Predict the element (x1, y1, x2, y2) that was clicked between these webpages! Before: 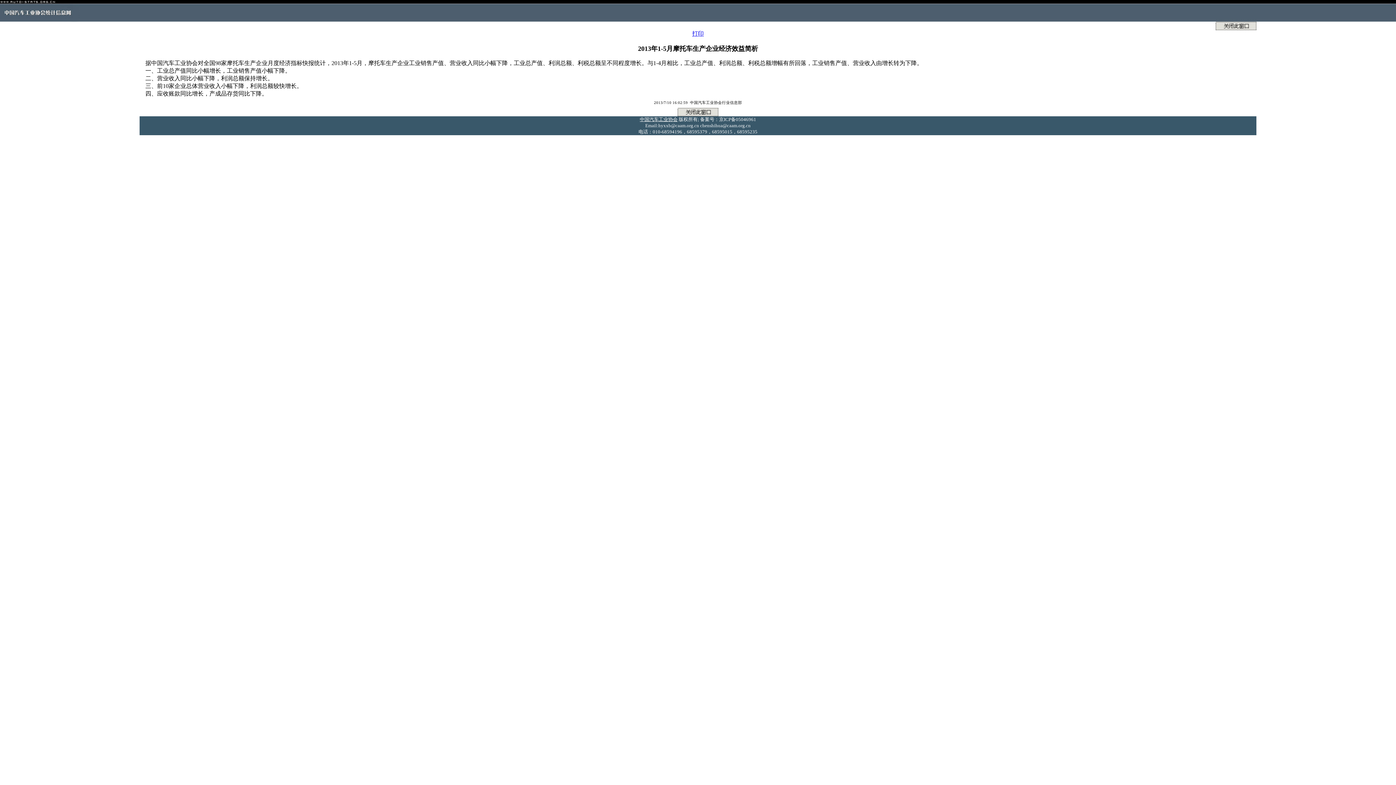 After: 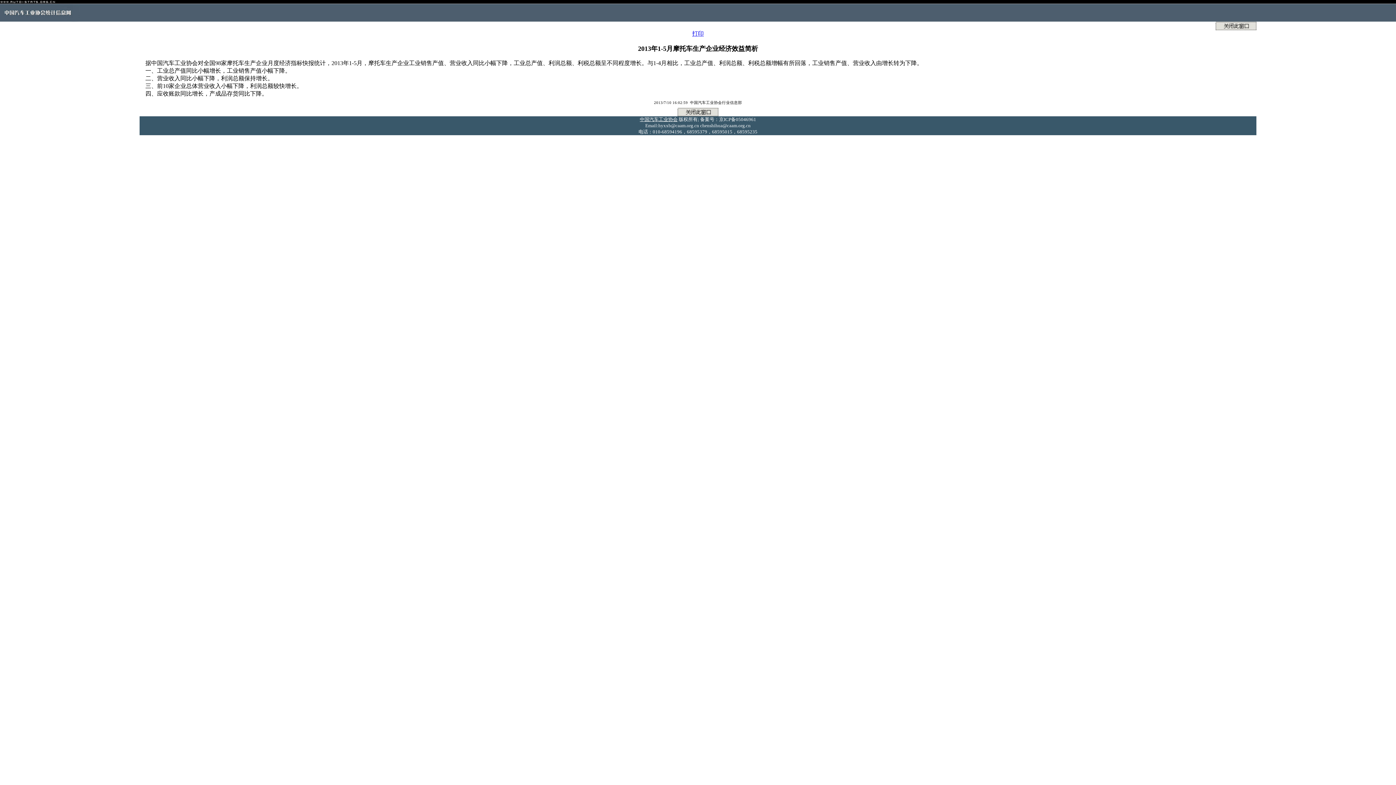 Action: bbox: (1216, 25, 1256, 31)